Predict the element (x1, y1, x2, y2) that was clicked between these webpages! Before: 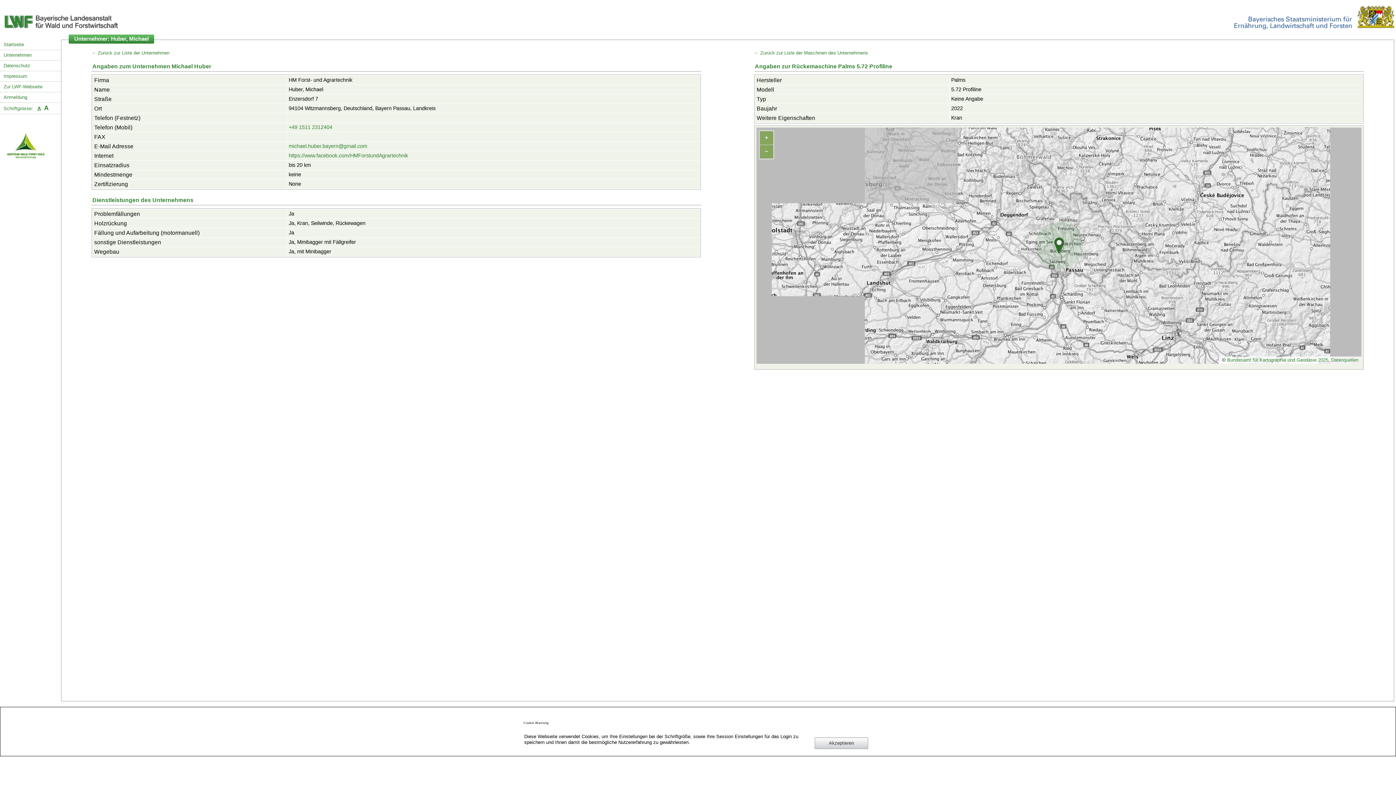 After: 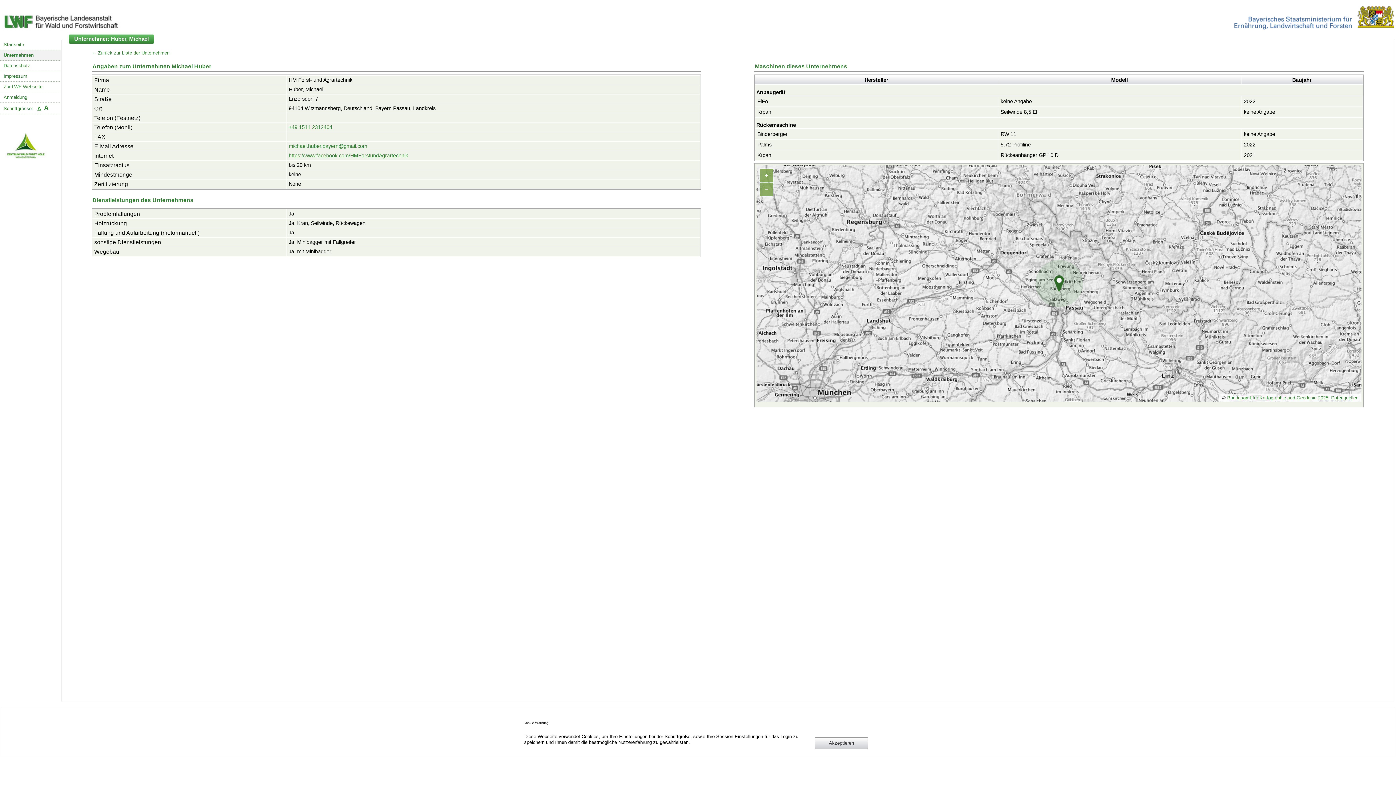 Action: bbox: (754, 50, 868, 55) label: ← Zurück zur Liste der Maschinen des Unternehmens